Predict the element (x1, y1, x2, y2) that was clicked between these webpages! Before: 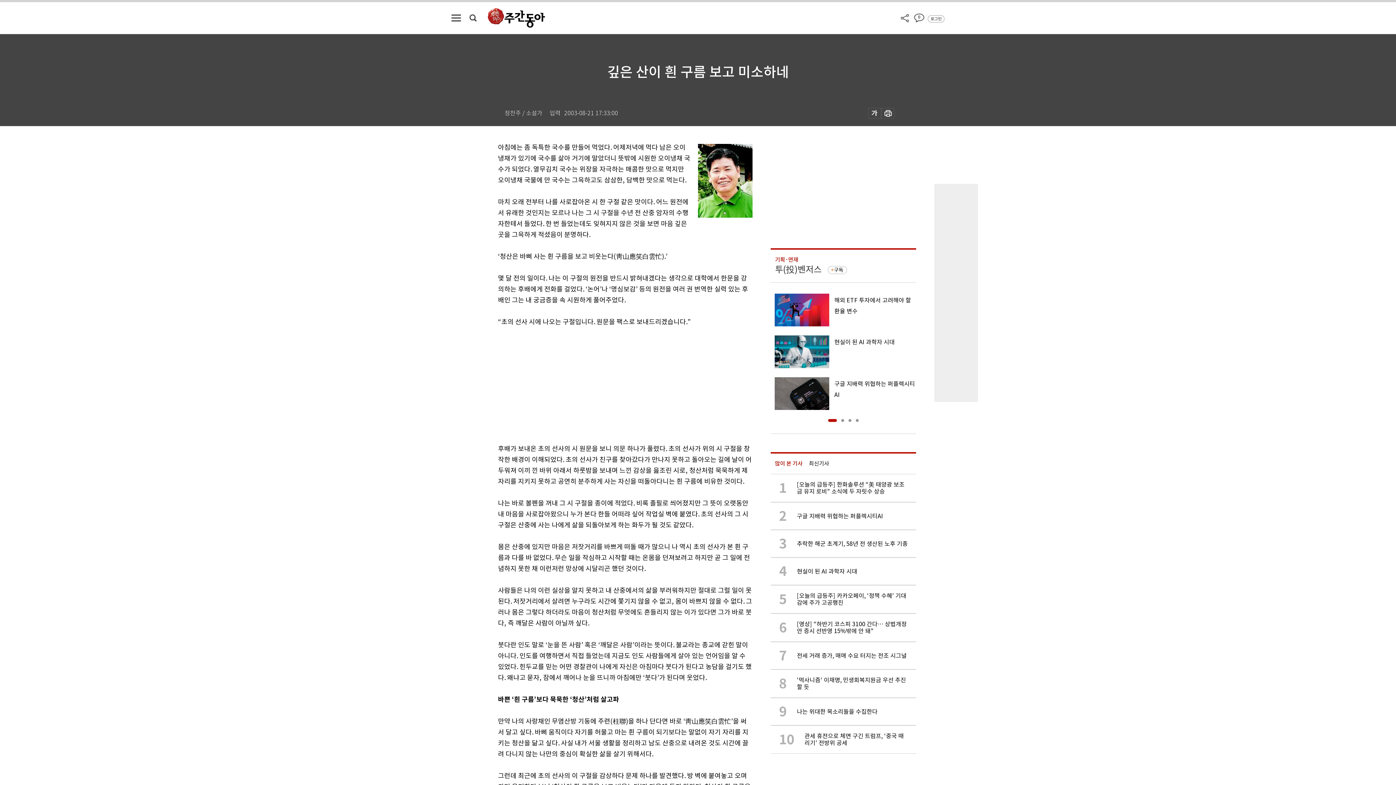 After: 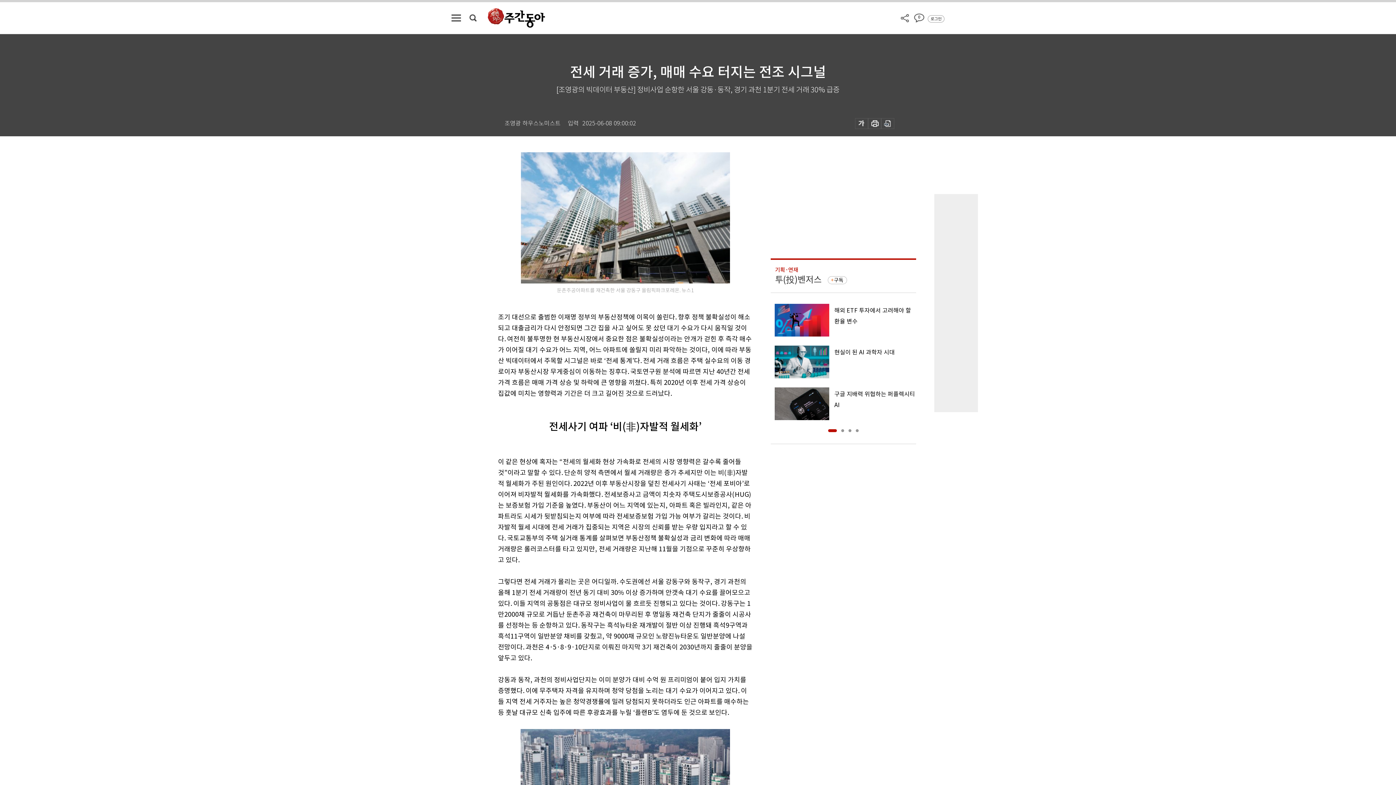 Action: bbox: (770, 642, 916, 669) label: 7

전세 거래 증가, 매매 수요 터지는 전조 시그널